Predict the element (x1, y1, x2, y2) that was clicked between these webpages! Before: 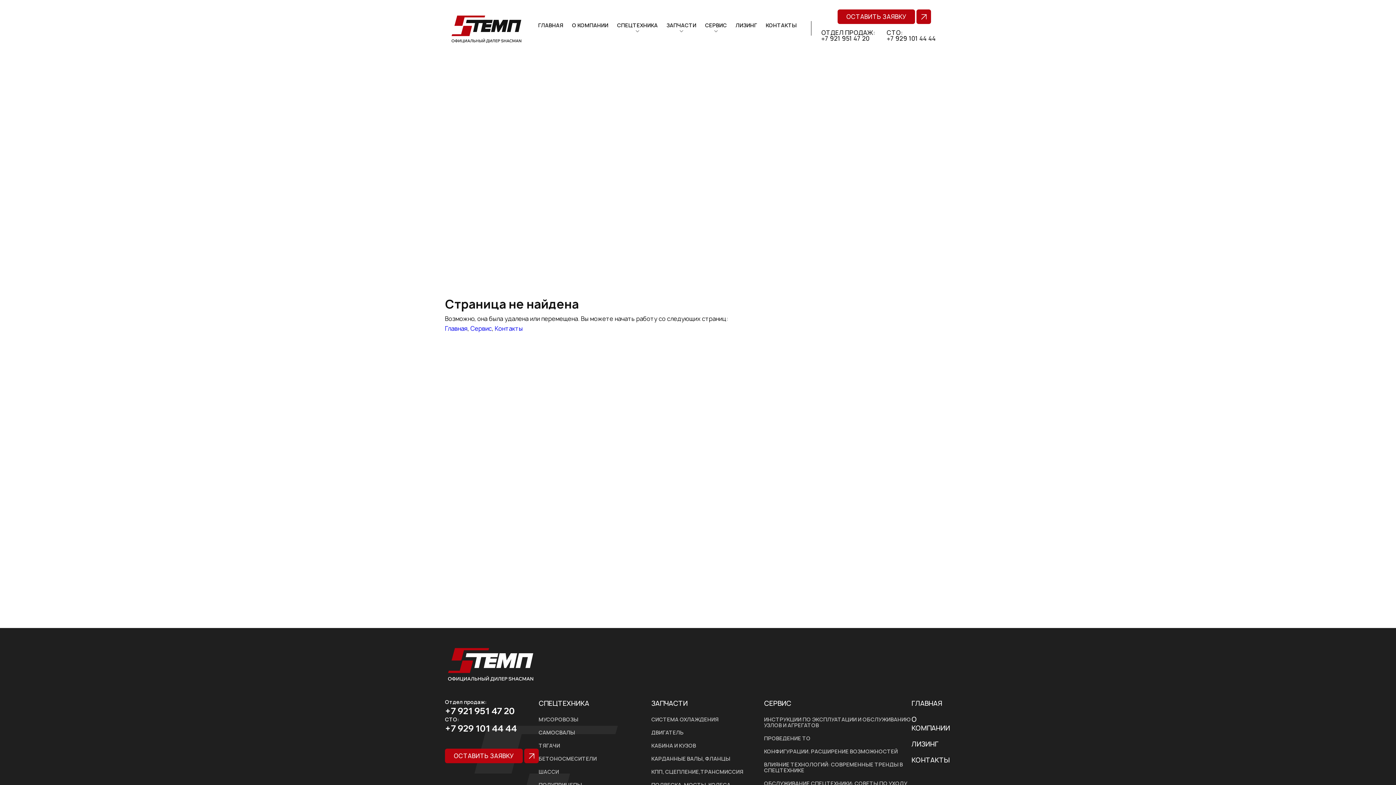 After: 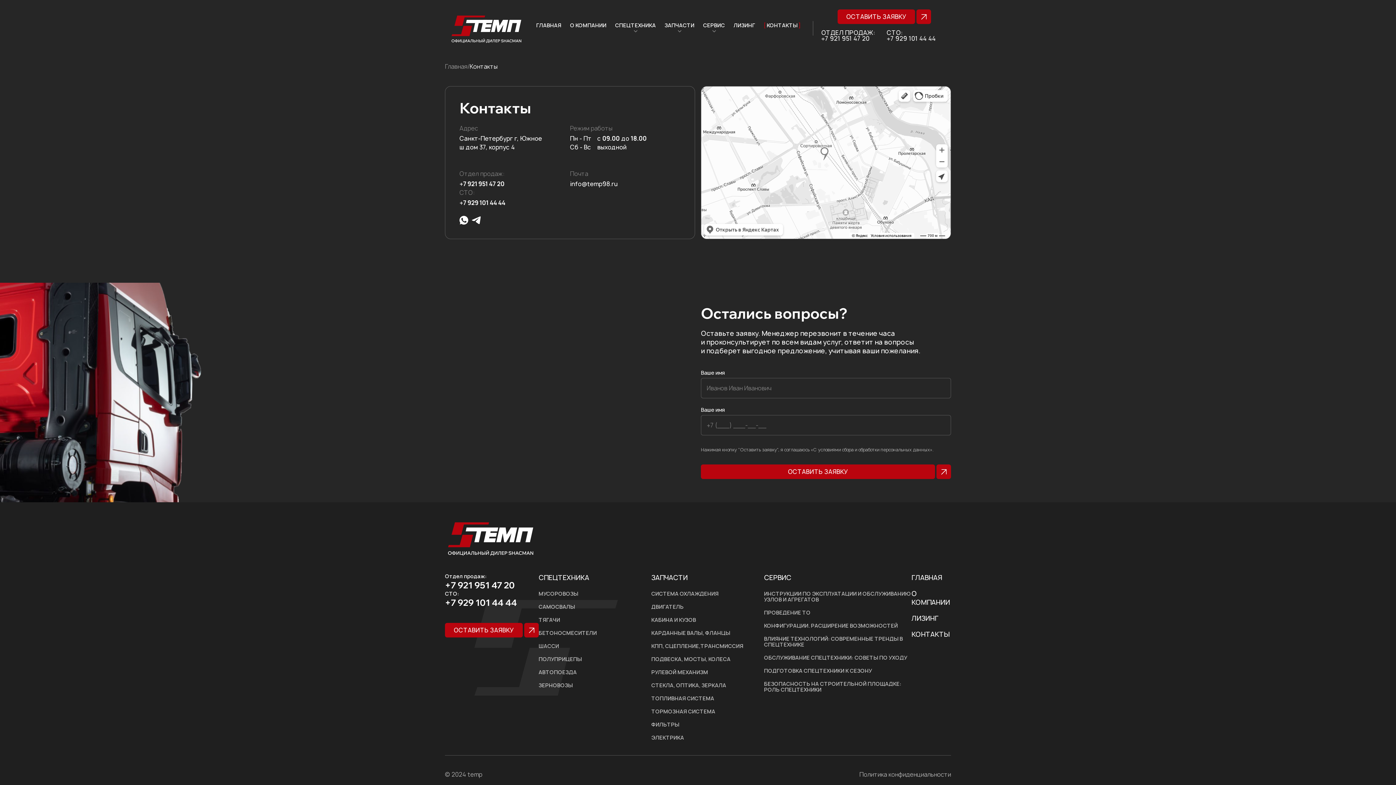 Action: bbox: (765, 22, 796, 28) label: КОНТАКТЫ